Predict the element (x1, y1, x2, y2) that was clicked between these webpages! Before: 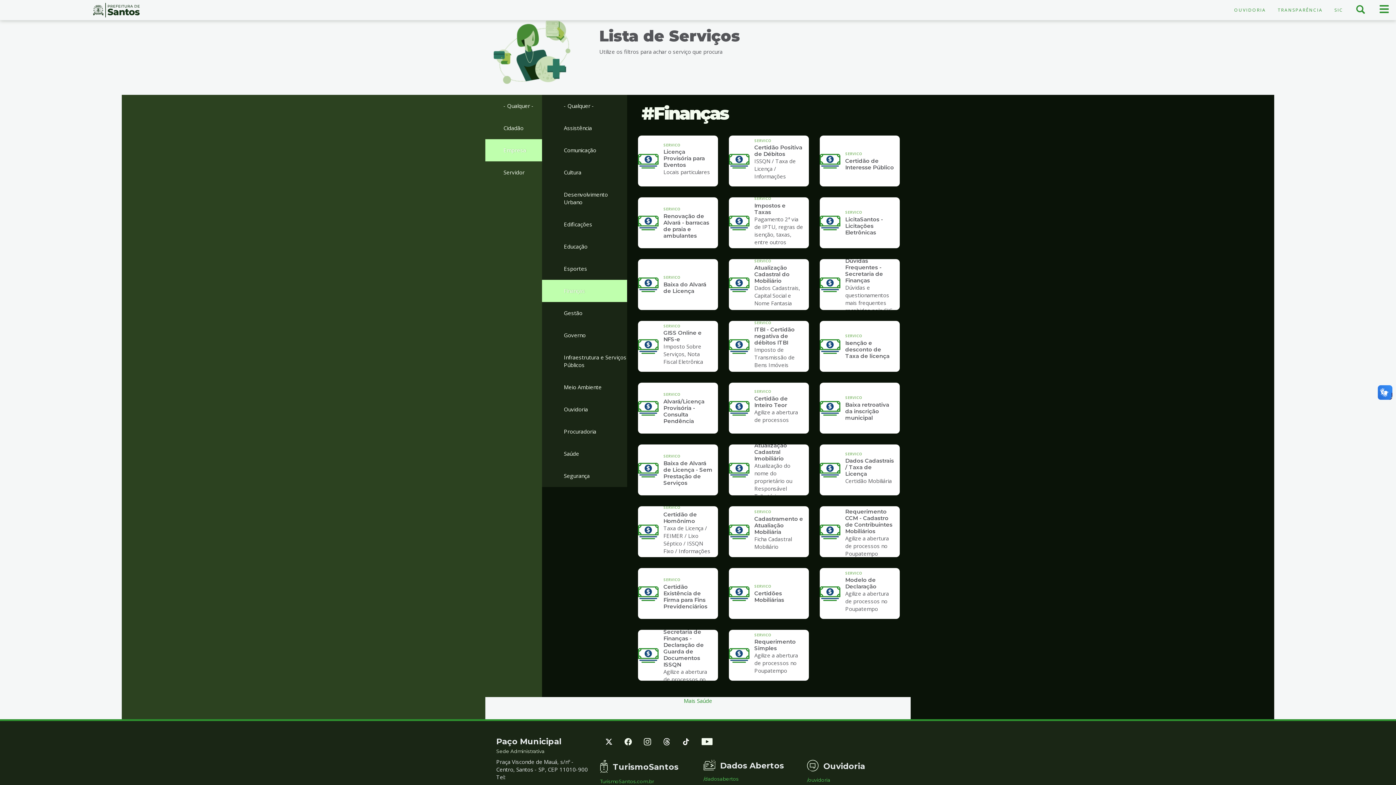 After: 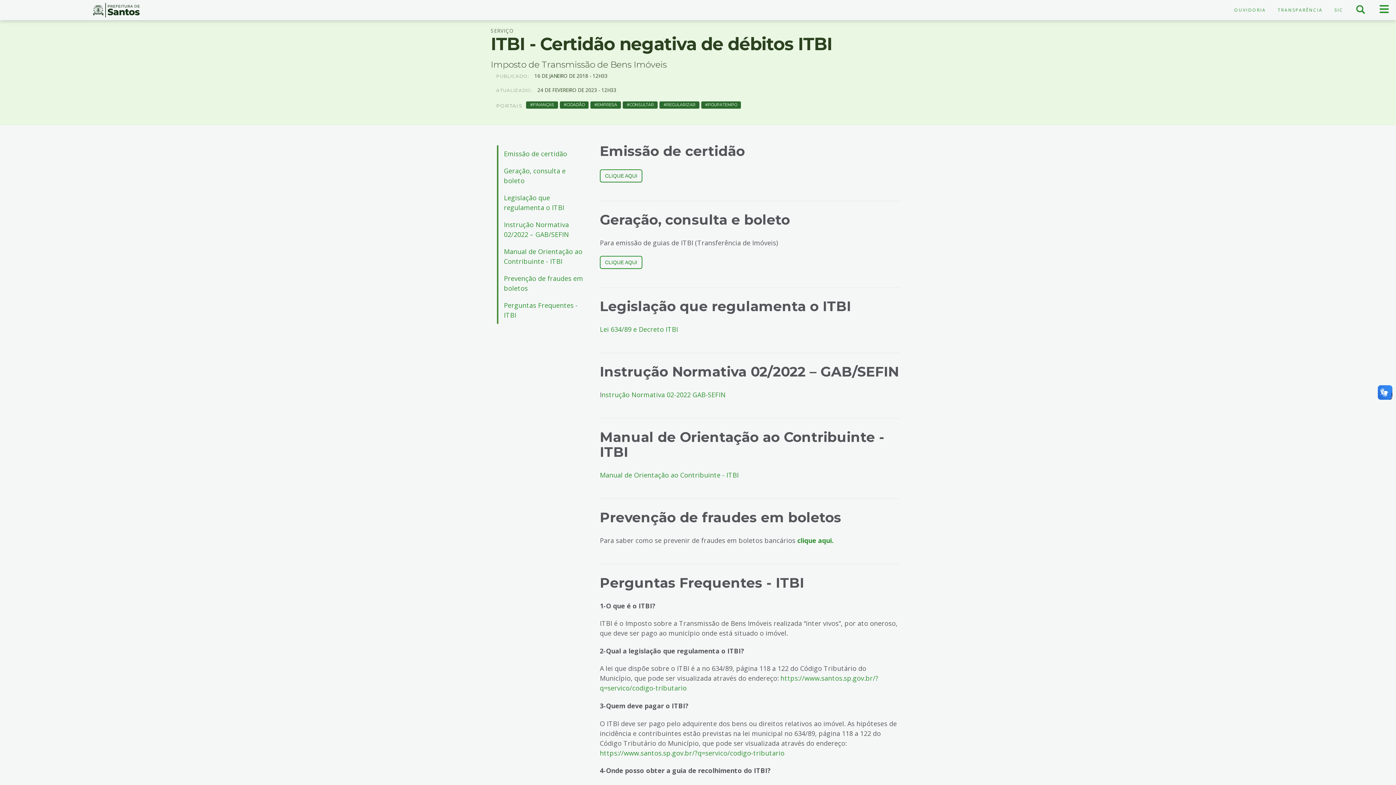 Action: label: SERVICO
ITBI - Certidão negativa de débitos ITBI

Imposto de Transmissão de Bens Imóveis bbox: (729, 321, 809, 372)